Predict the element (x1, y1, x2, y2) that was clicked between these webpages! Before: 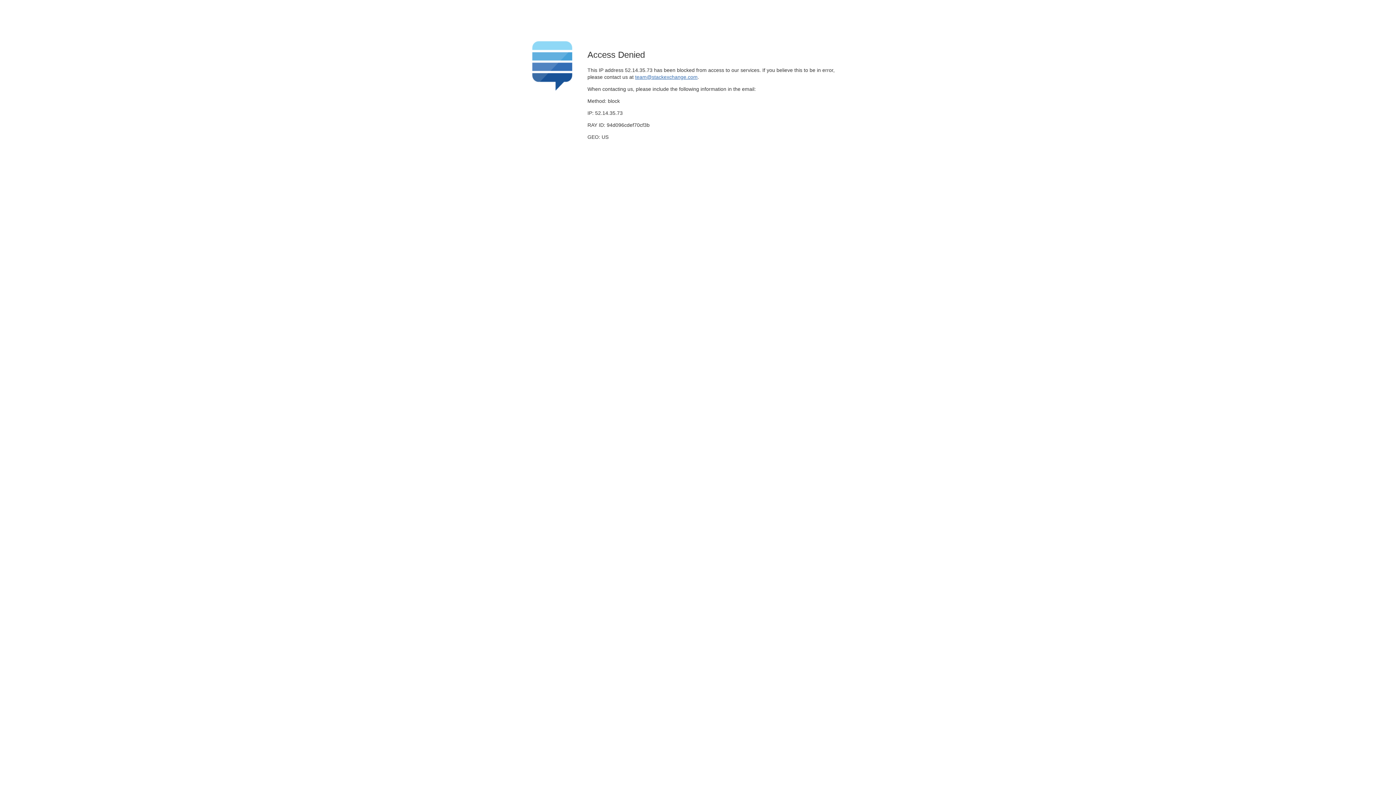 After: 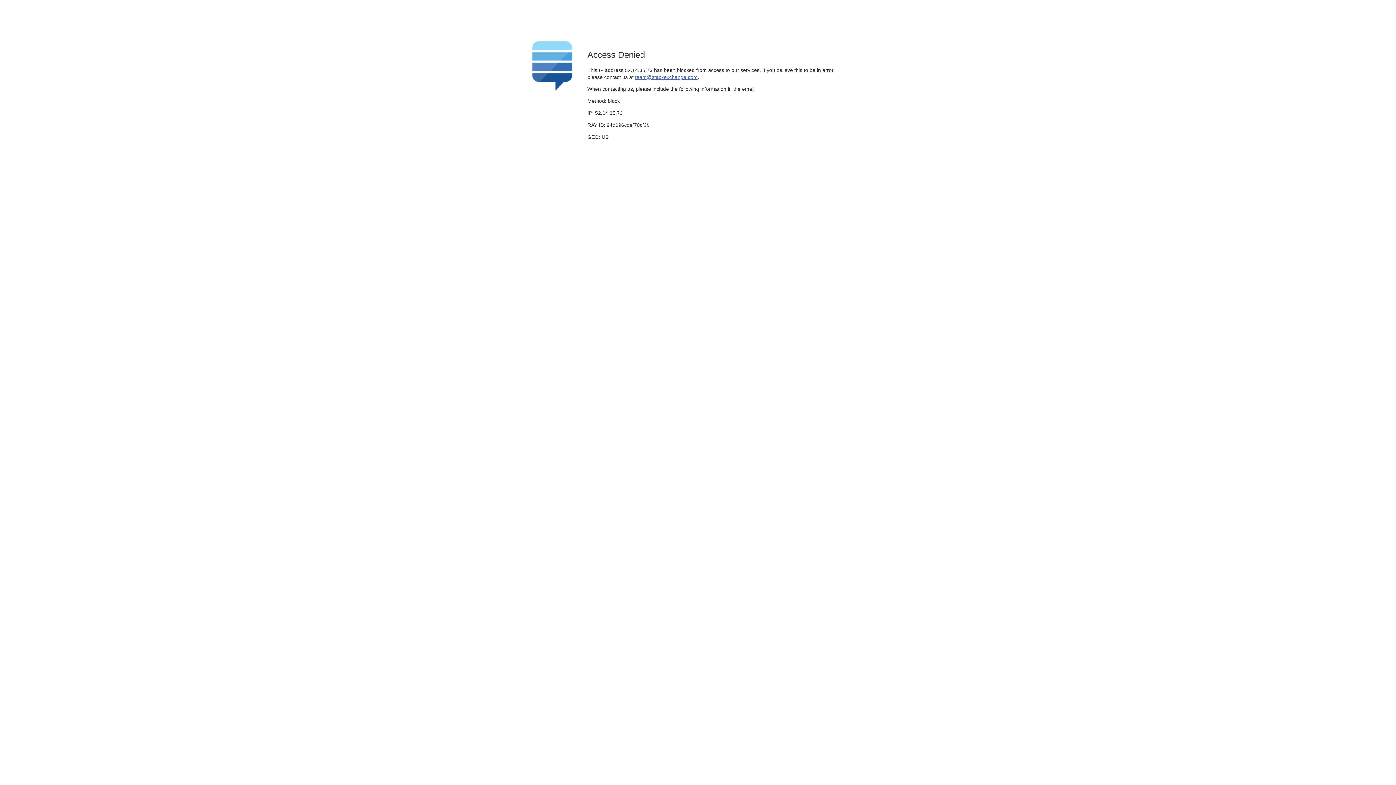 Action: bbox: (635, 74, 697, 79) label: team@stackexchange.com